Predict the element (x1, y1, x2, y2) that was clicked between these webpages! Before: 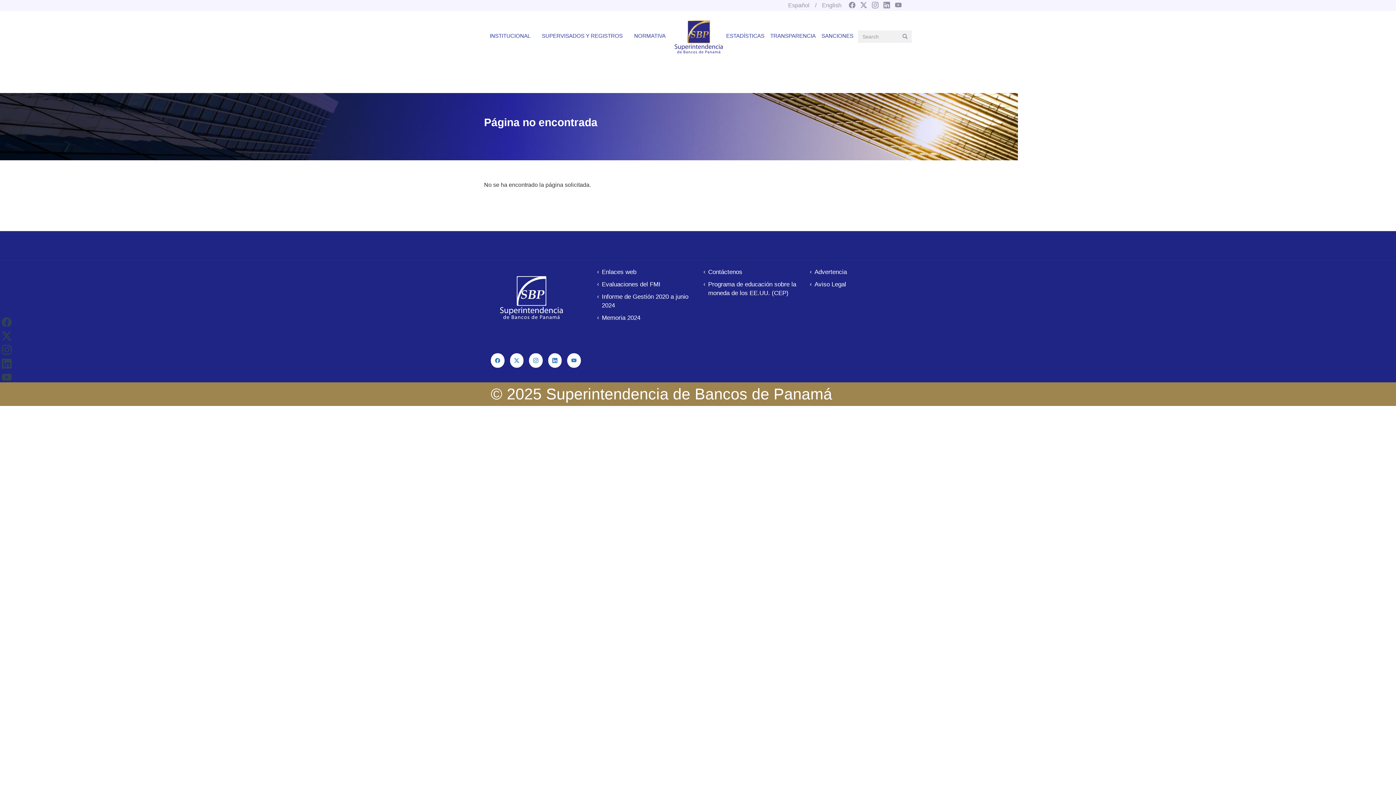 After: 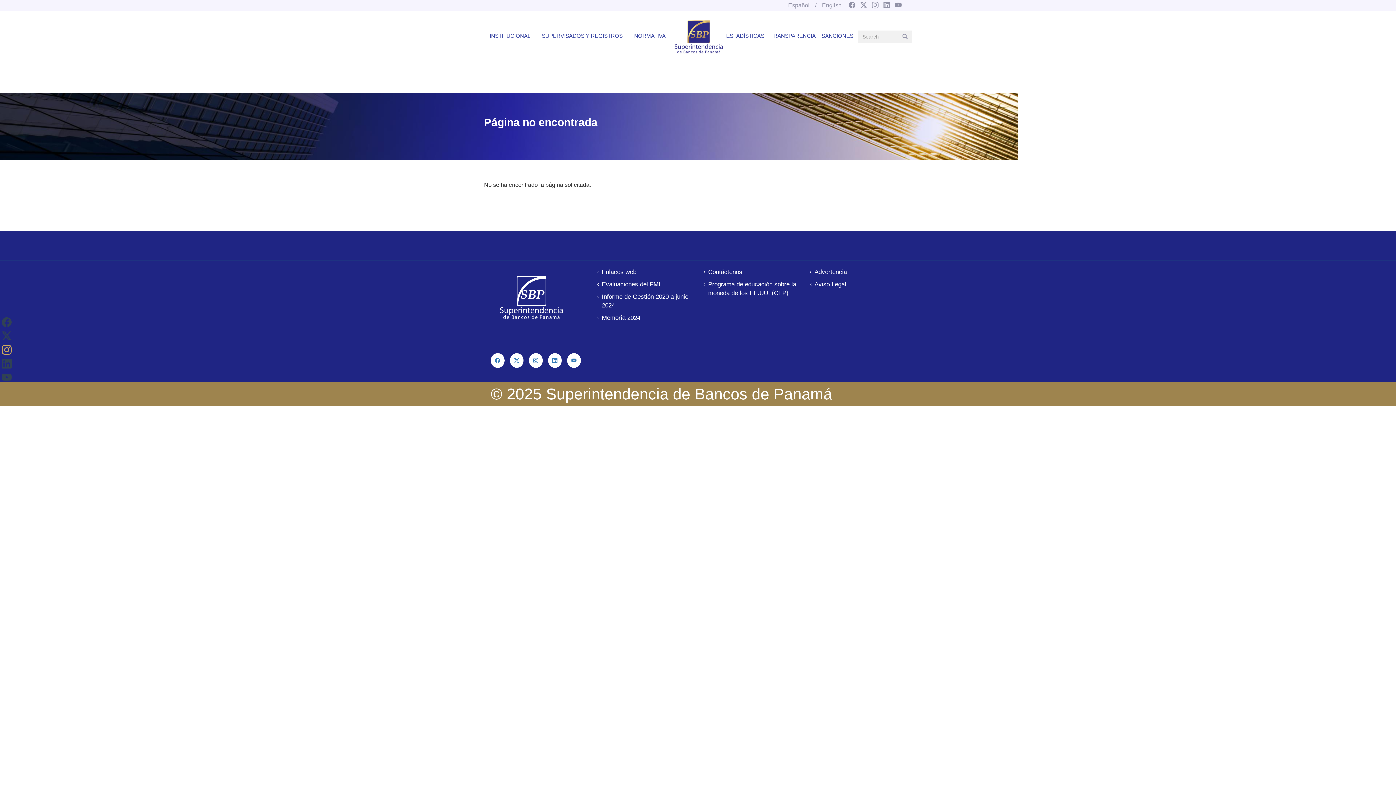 Action: bbox: (1, 345, 11, 356) label: 
